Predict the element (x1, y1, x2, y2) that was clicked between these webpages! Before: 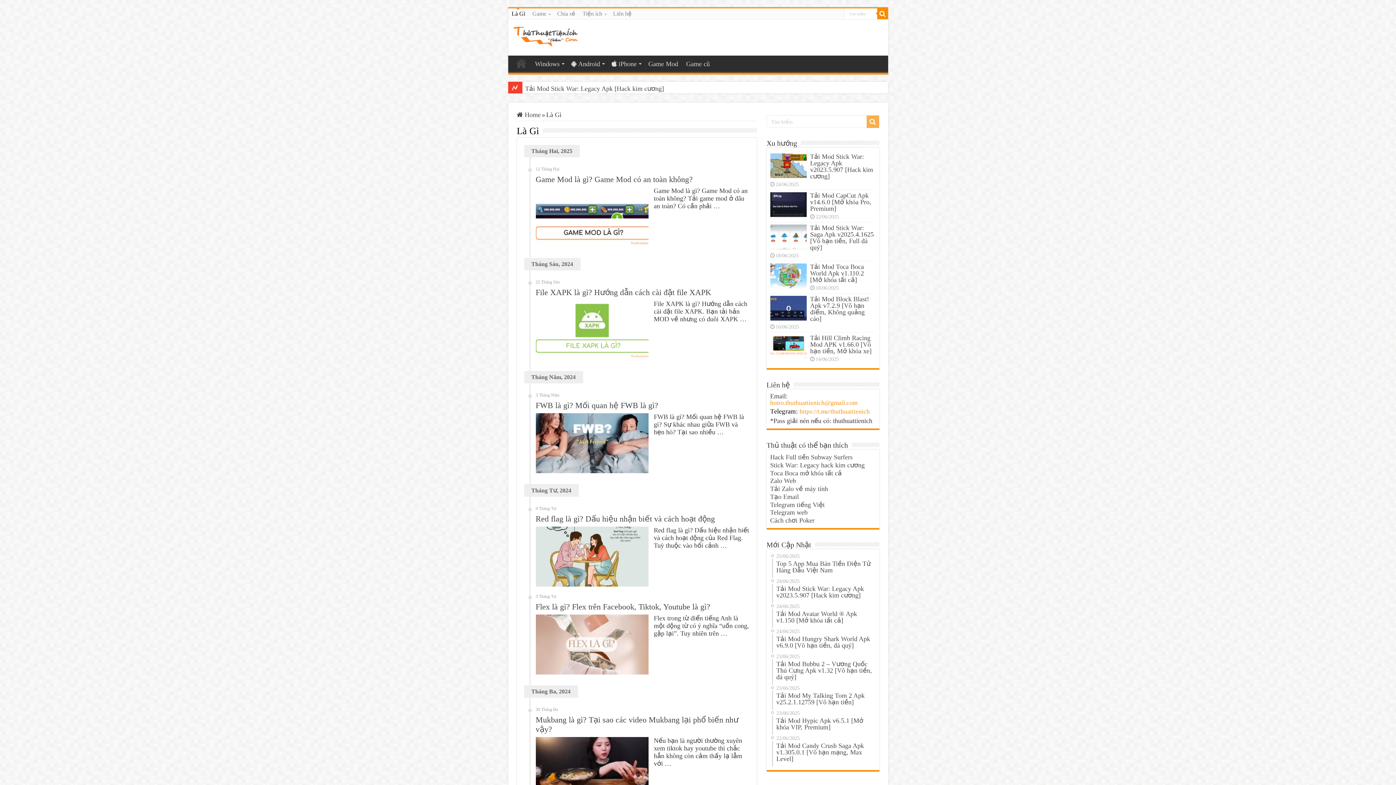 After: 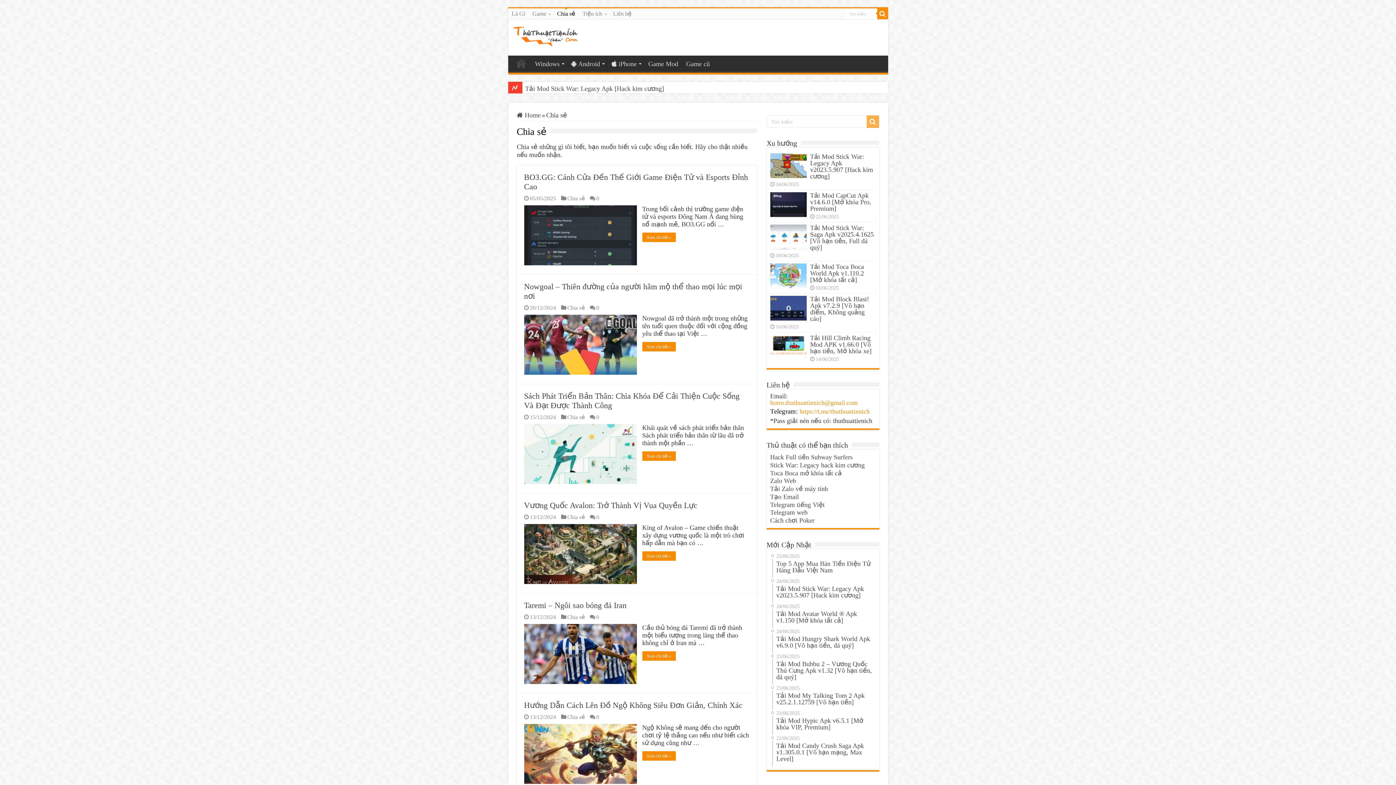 Action: bbox: (553, 8, 579, 19) label: Chia sẻ